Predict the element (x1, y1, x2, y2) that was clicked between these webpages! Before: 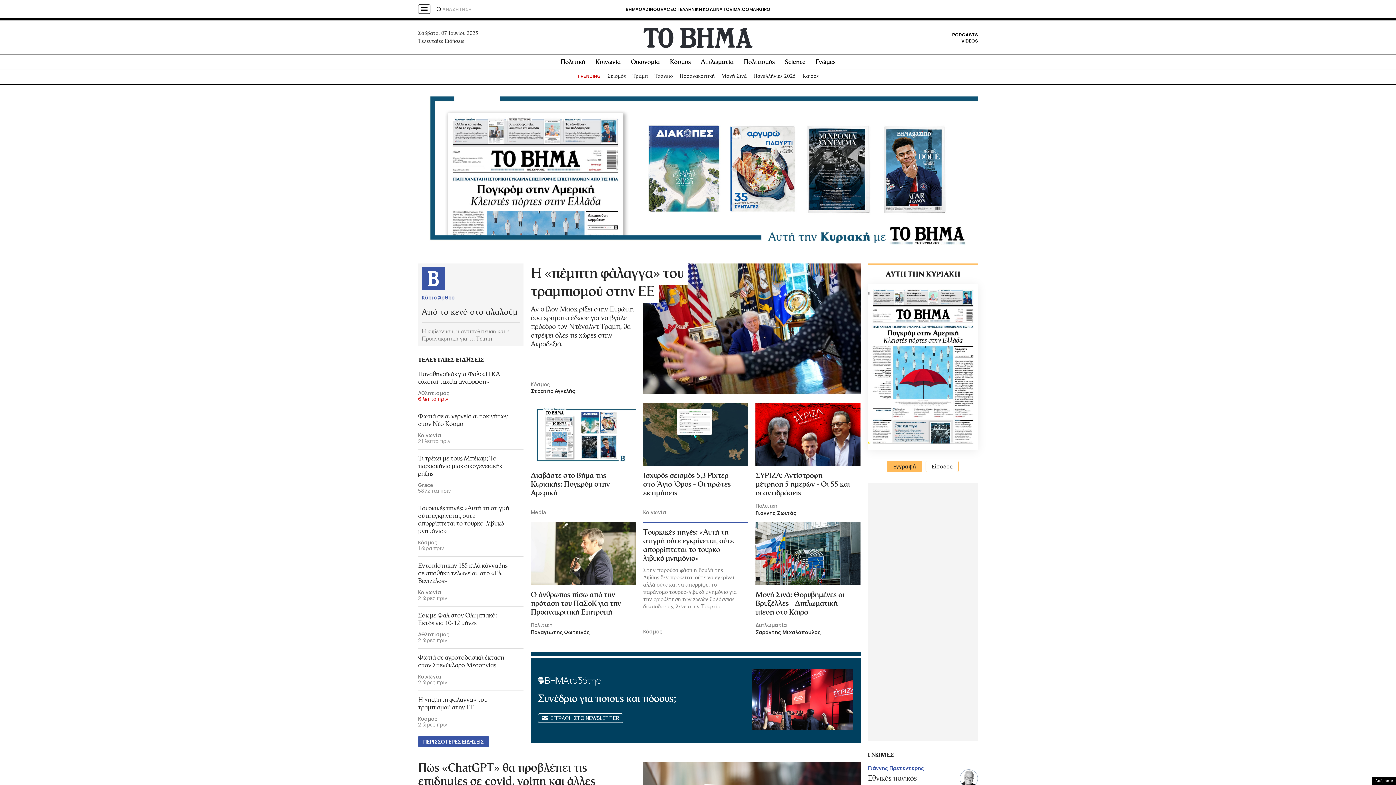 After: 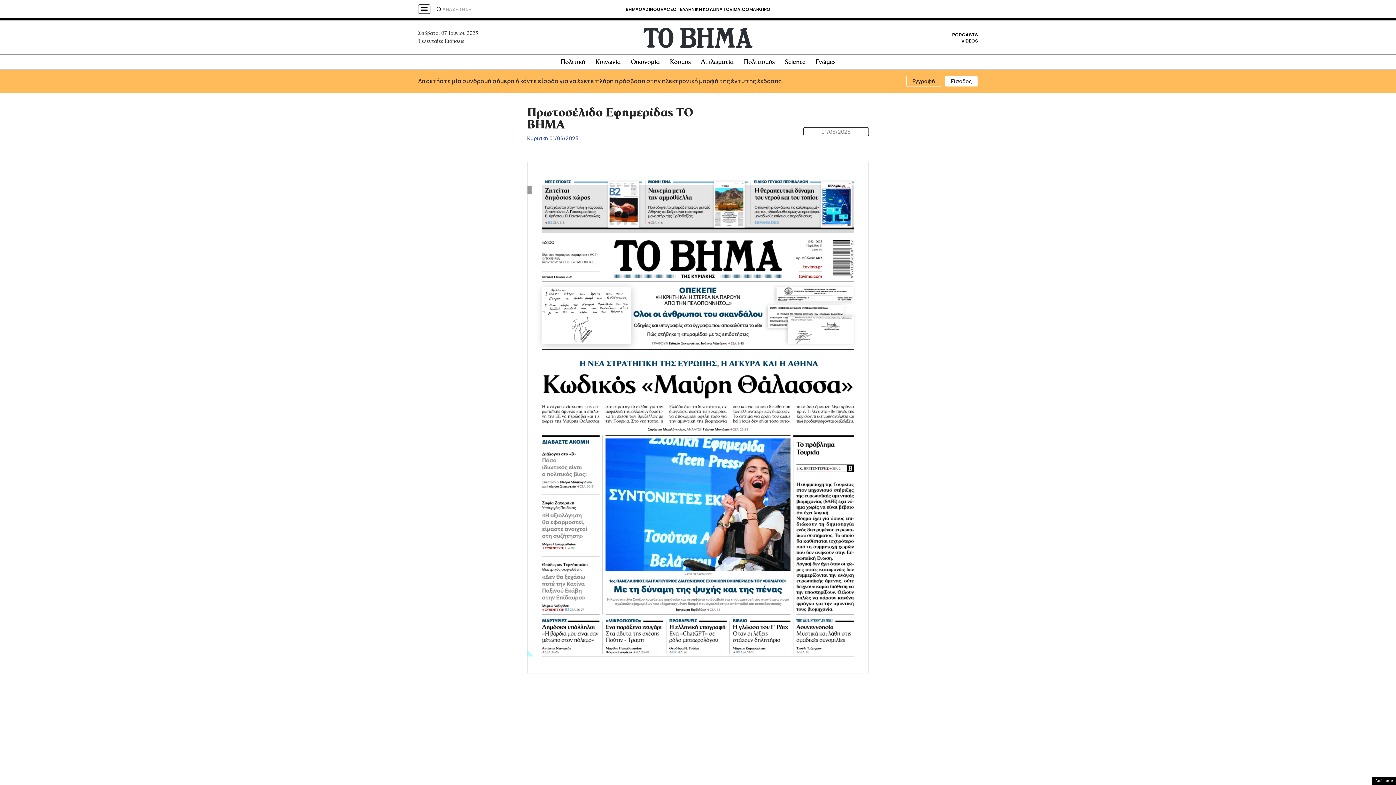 Action: bbox: (868, 284, 978, 450)